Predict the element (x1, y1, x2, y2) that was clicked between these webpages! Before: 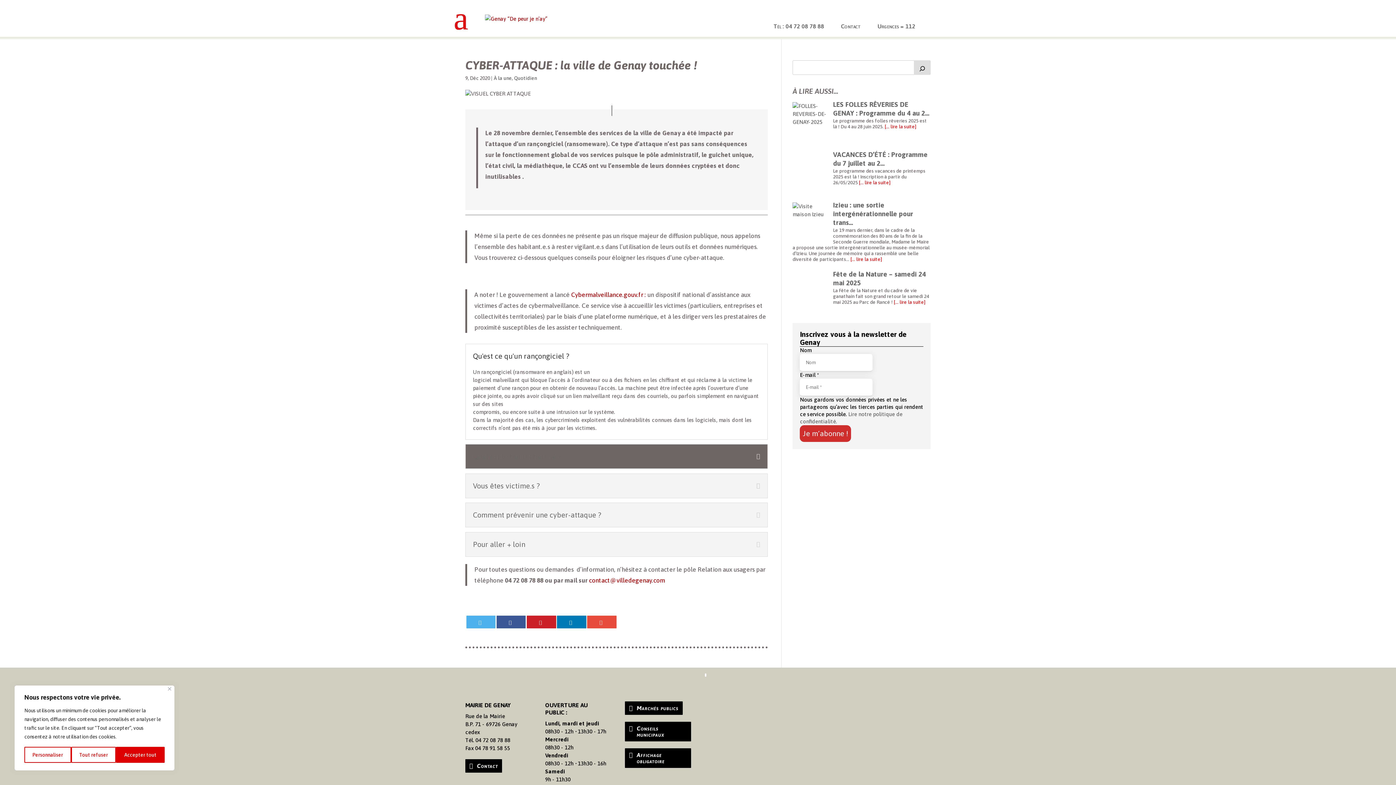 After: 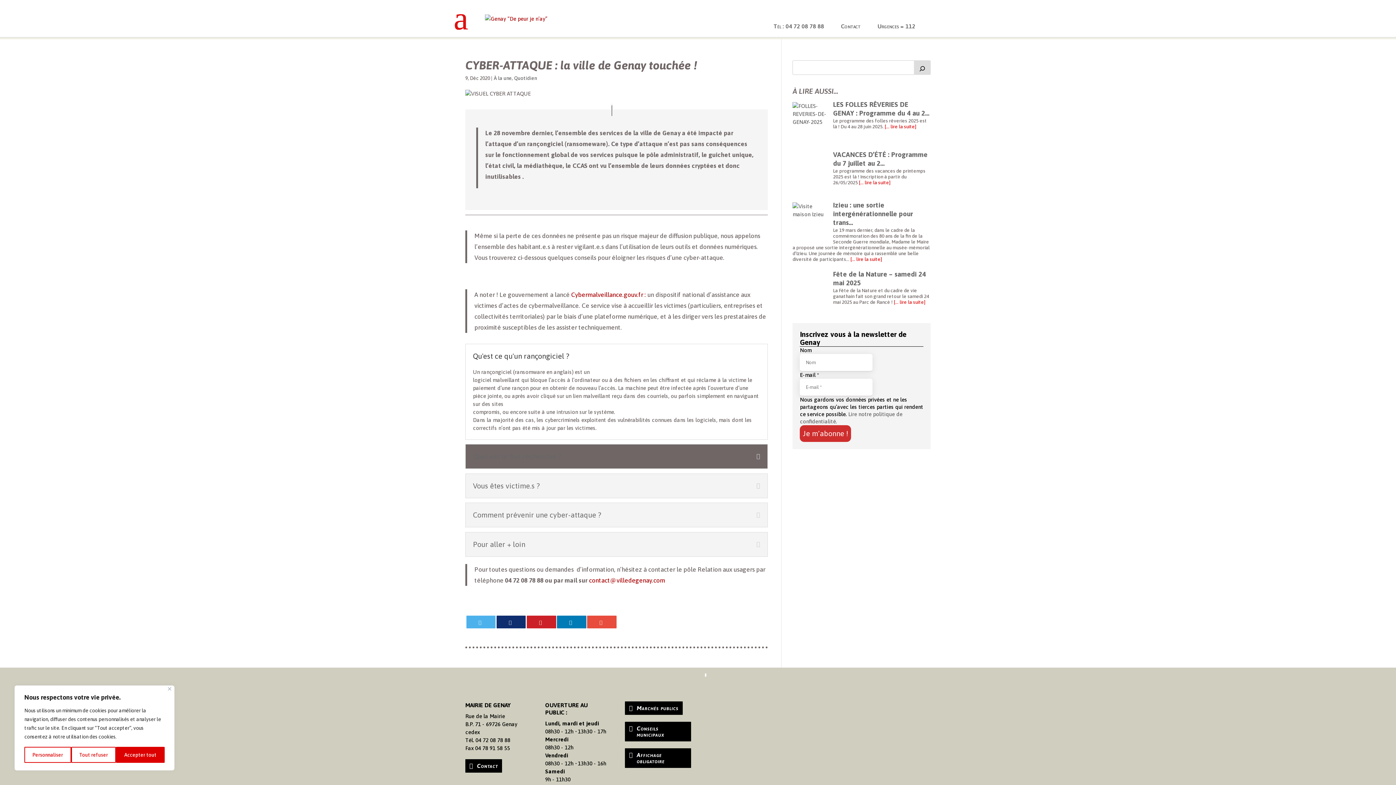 Action: bbox: (496, 615, 525, 628)